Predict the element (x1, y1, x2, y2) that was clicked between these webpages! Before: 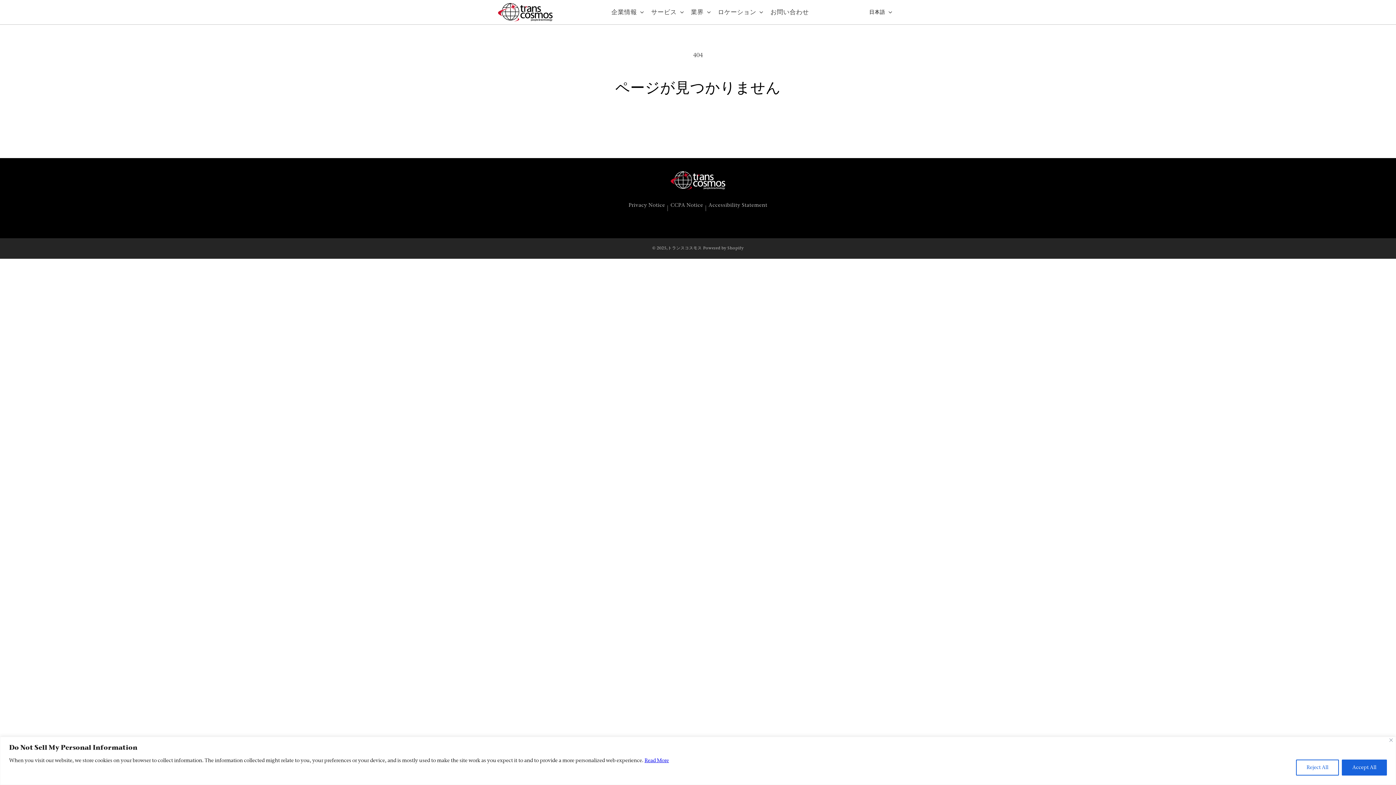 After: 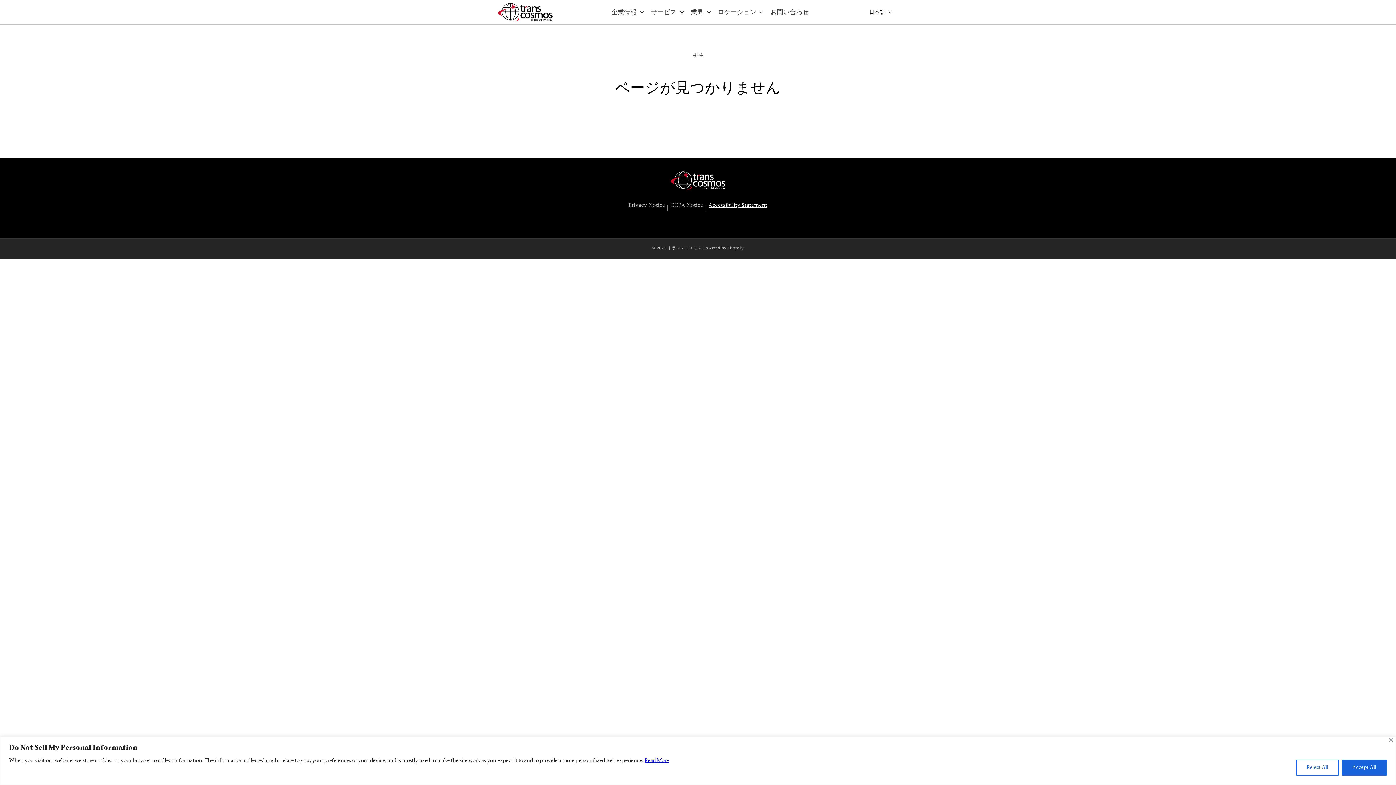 Action: label: Accessibility Statement bbox: (708, 200, 767, 209)